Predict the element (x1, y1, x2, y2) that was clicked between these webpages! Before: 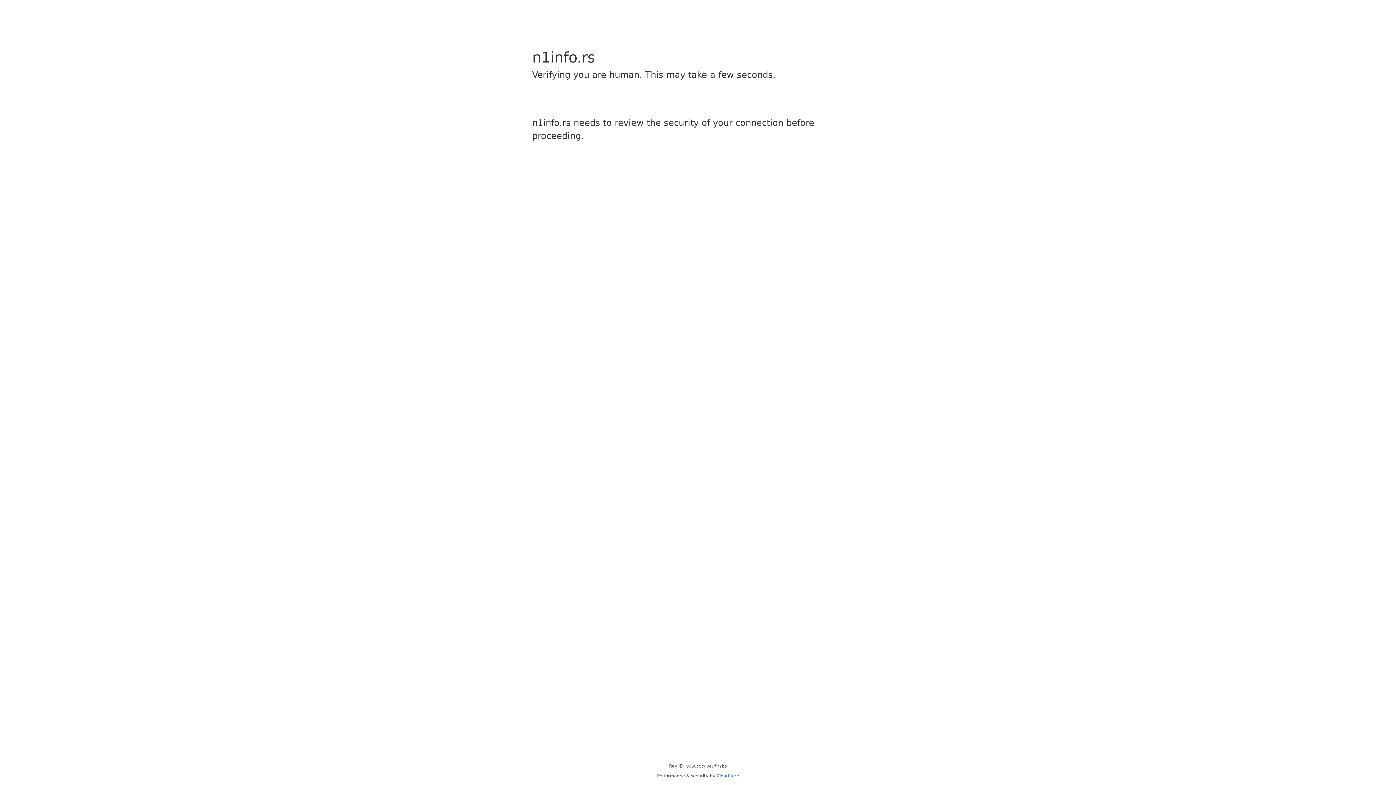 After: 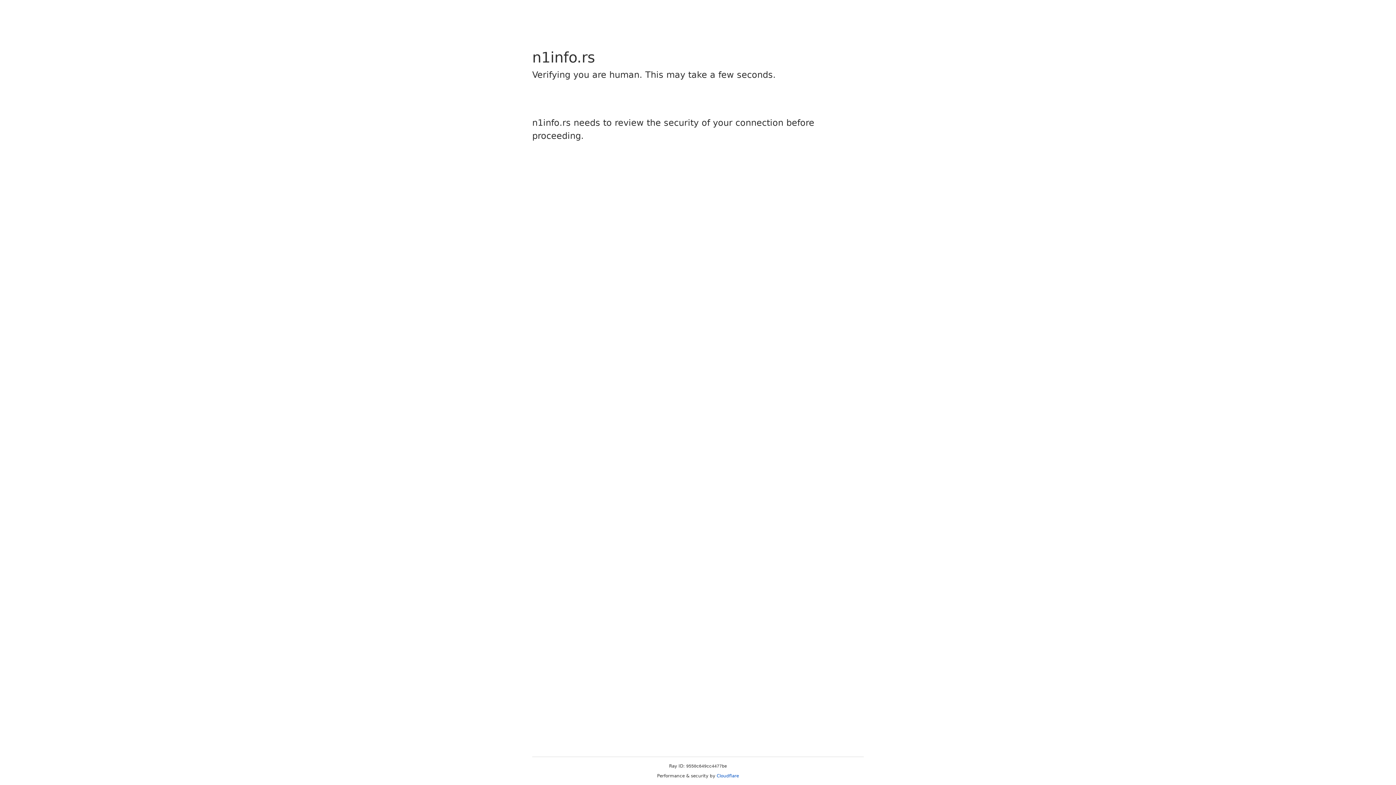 Action: bbox: (716, 773, 739, 778) label: Cloudflare